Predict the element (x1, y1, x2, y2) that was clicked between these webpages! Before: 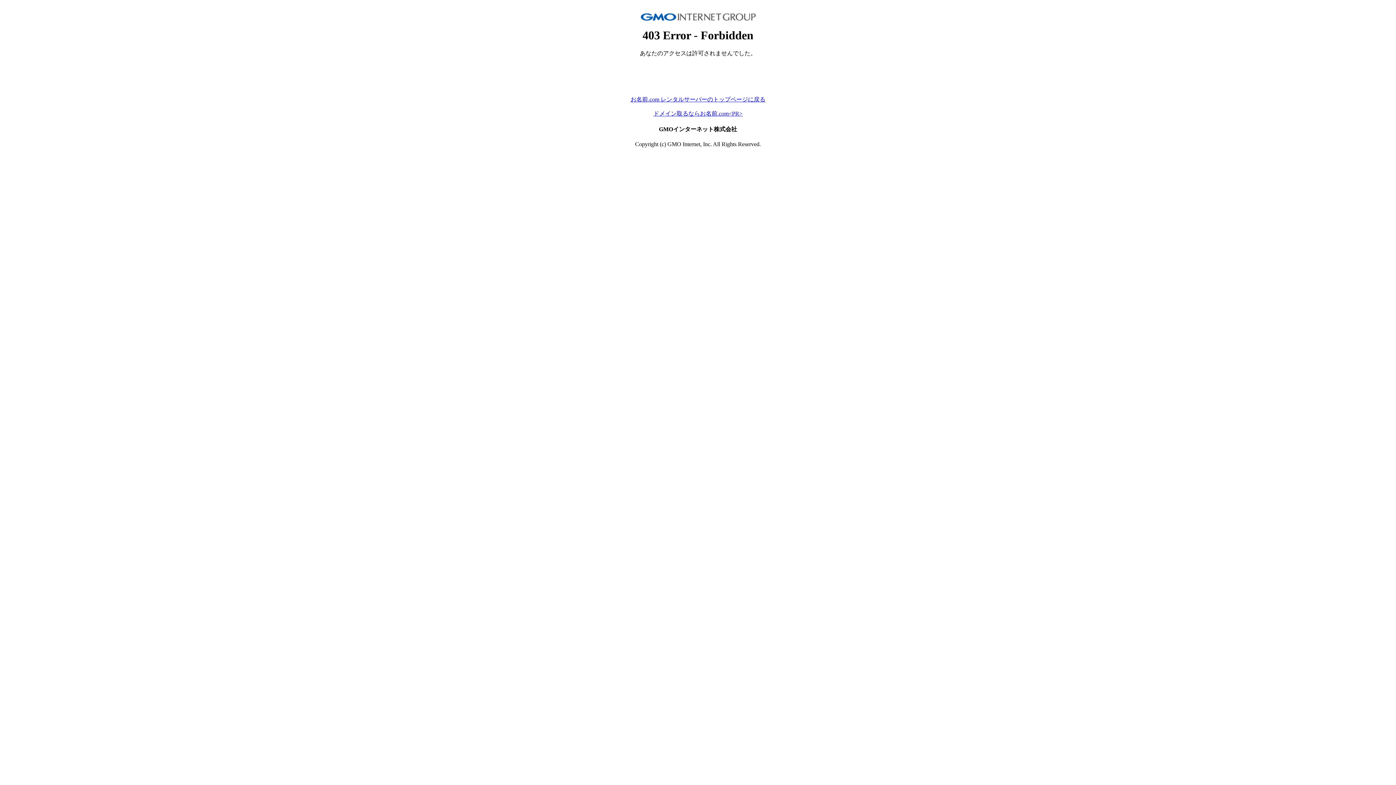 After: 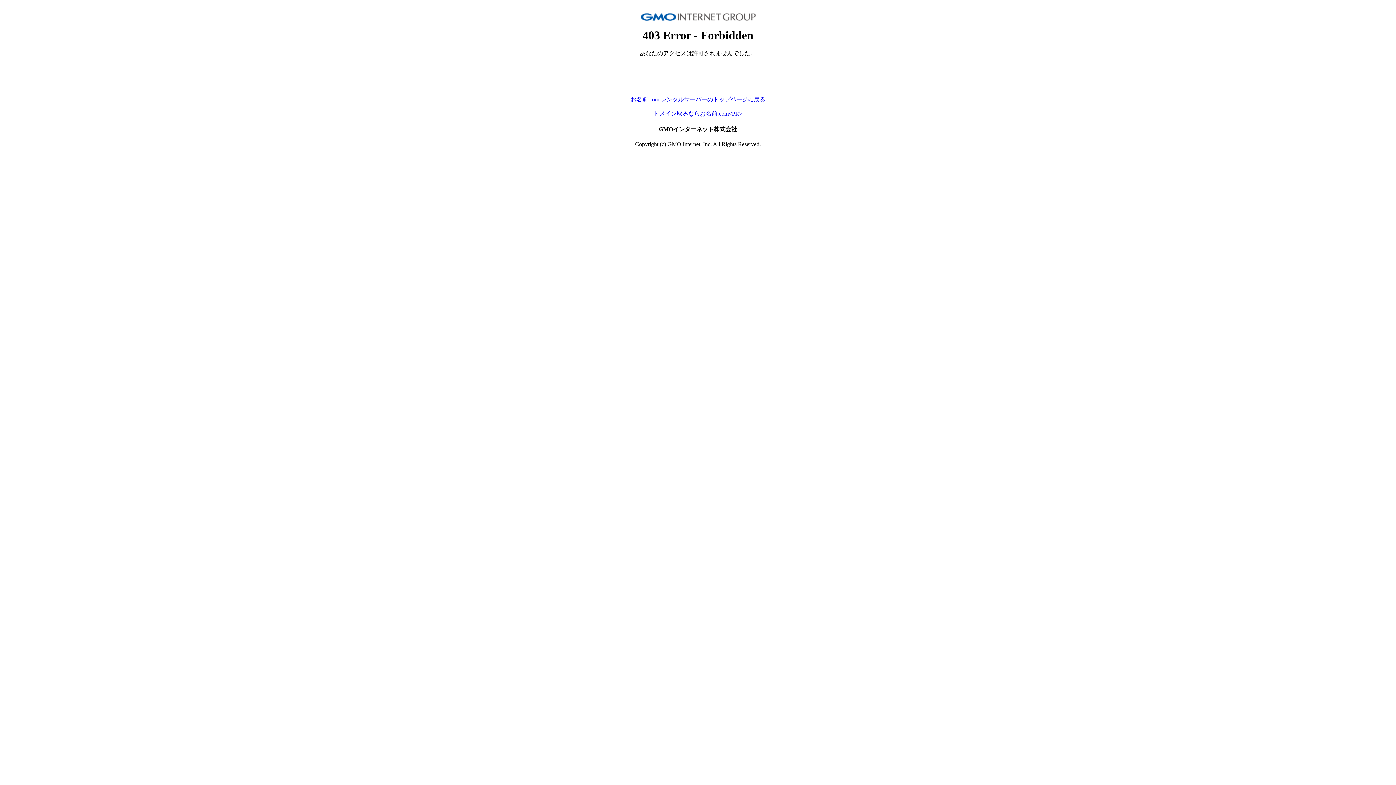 Action: label: お名前.com レンタルサーバーのトップページに戻る bbox: (630, 96, 765, 102)